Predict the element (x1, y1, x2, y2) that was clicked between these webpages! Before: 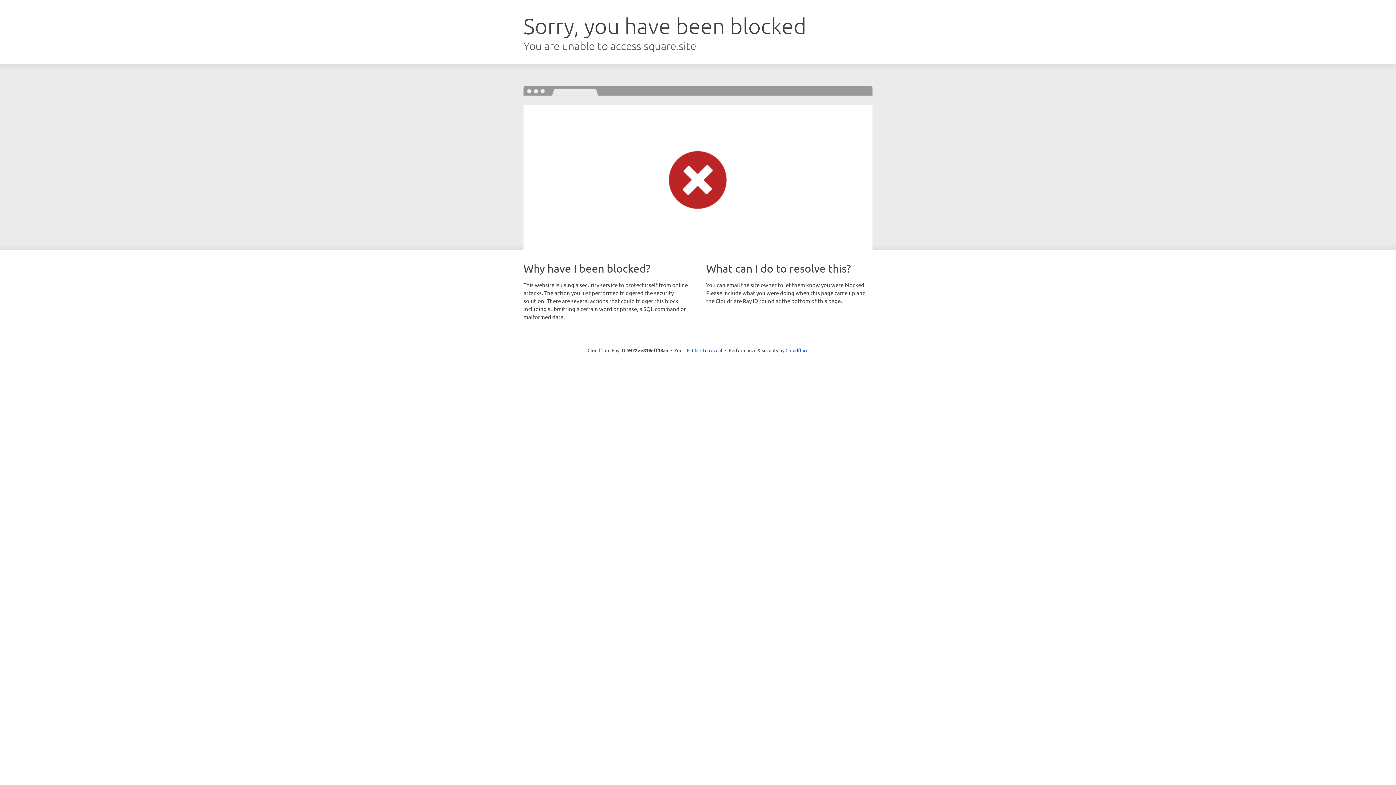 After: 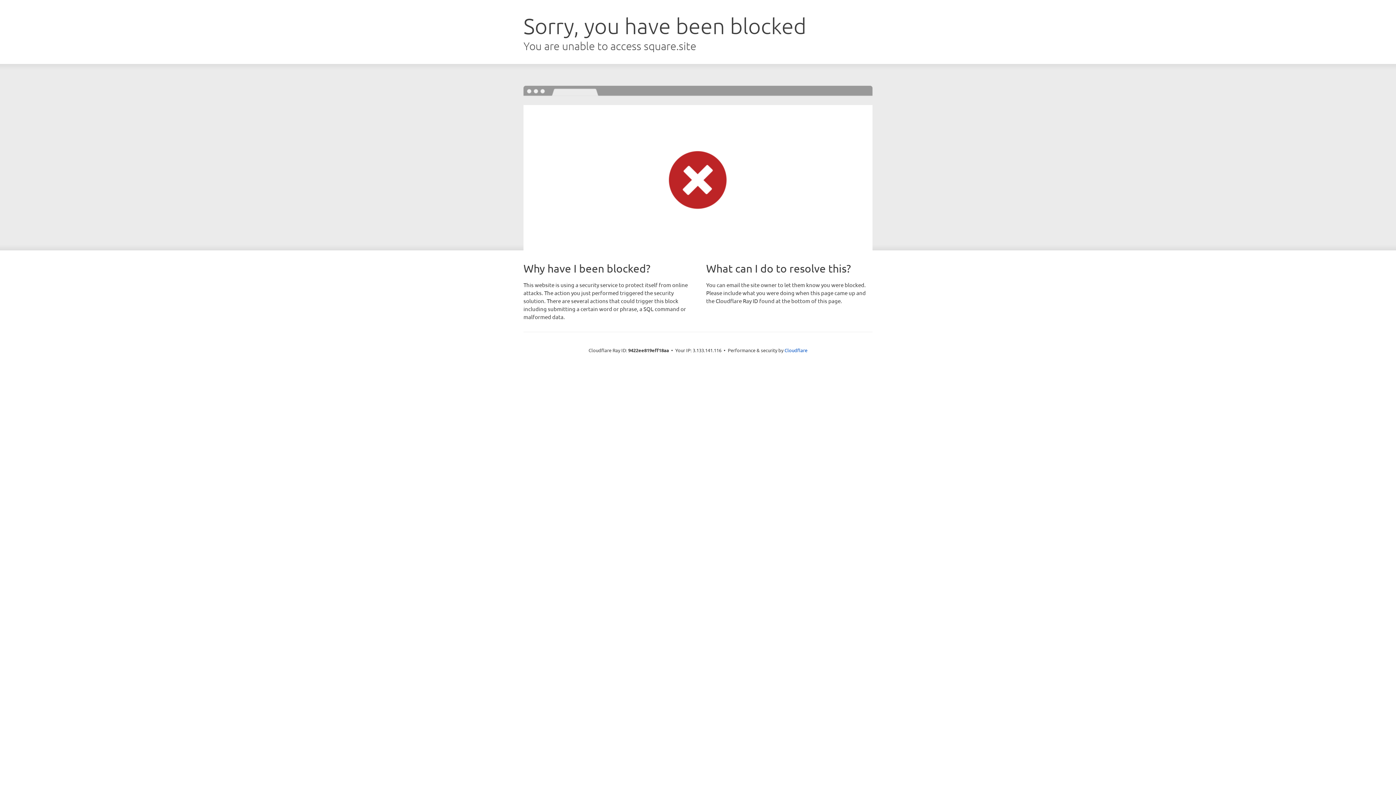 Action: label: Click to reveal bbox: (692, 346, 722, 353)